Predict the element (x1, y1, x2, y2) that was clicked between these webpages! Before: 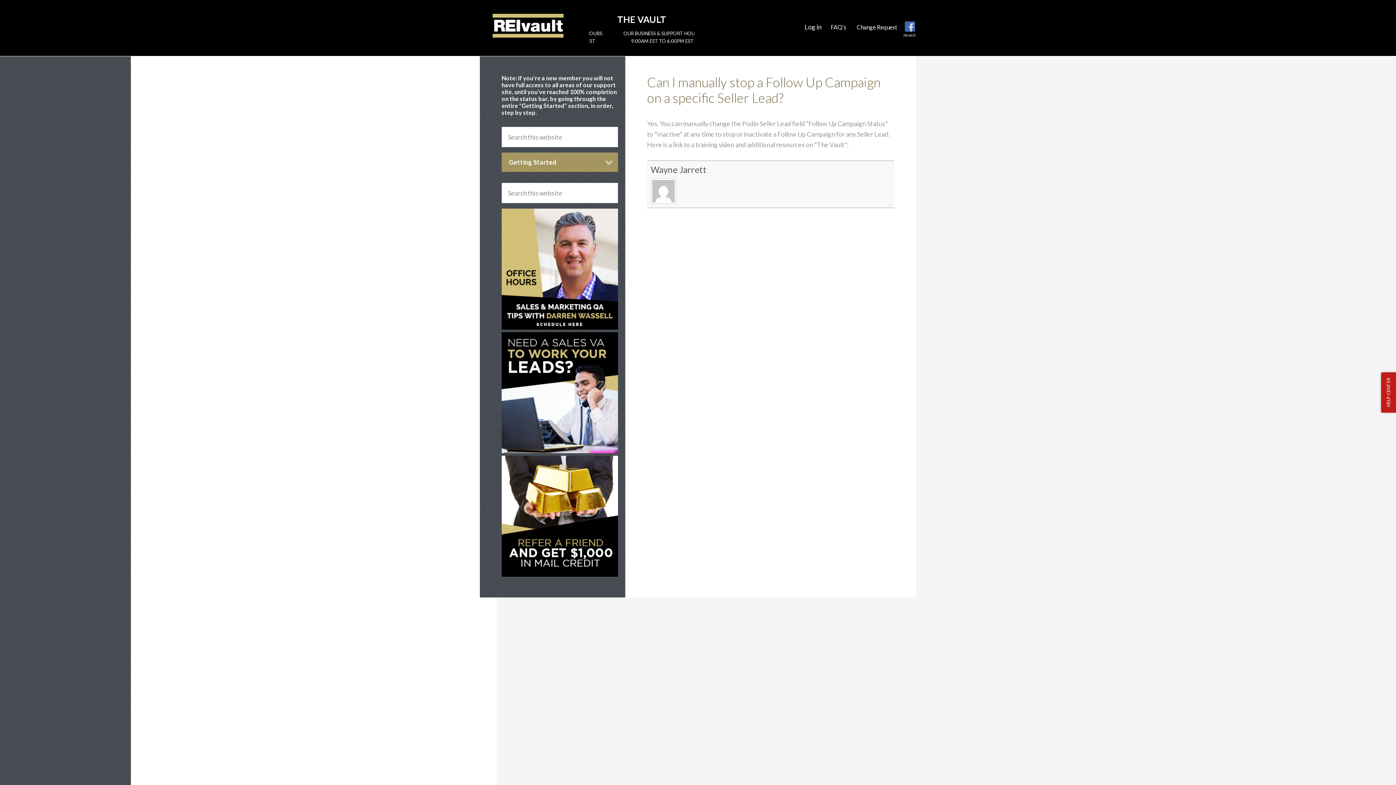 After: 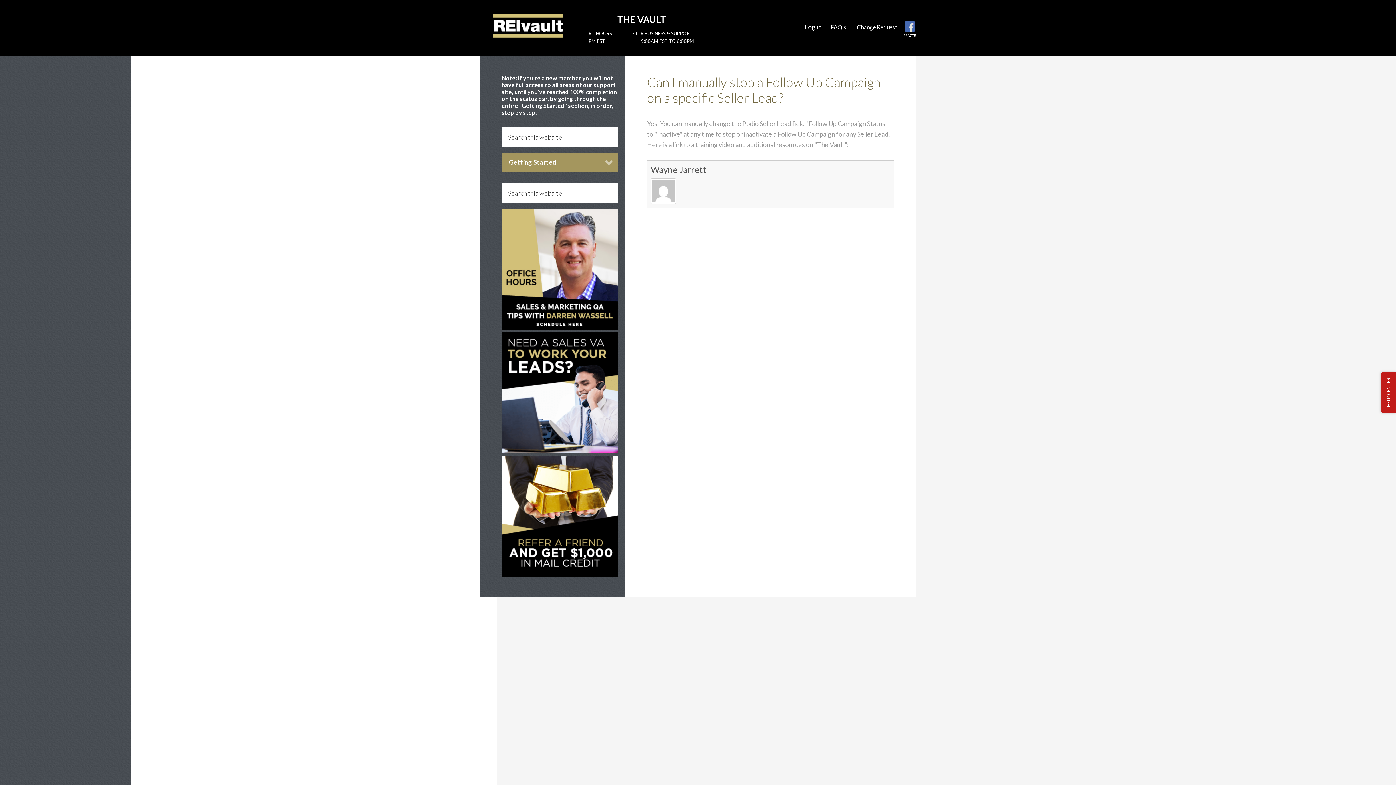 Action: bbox: (501, 324, 618, 330)